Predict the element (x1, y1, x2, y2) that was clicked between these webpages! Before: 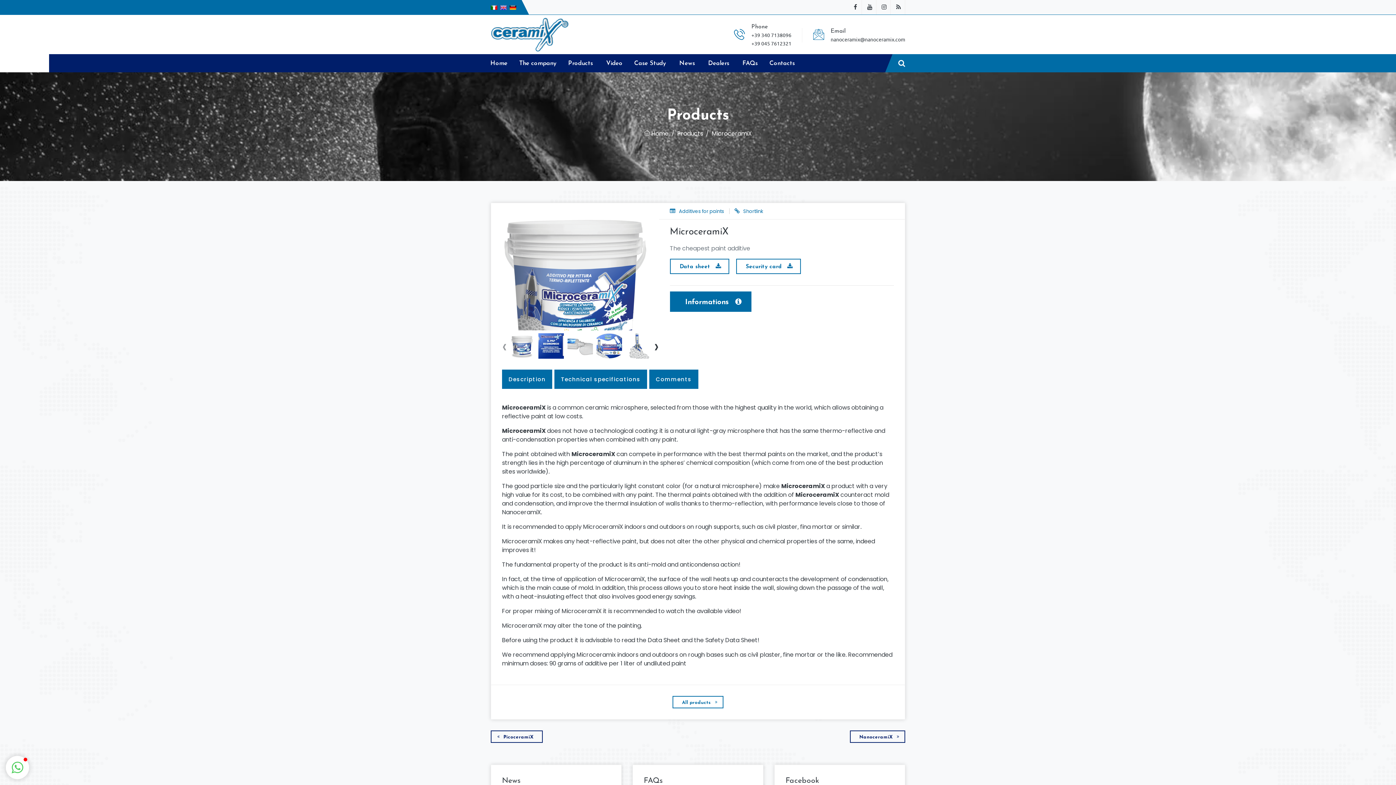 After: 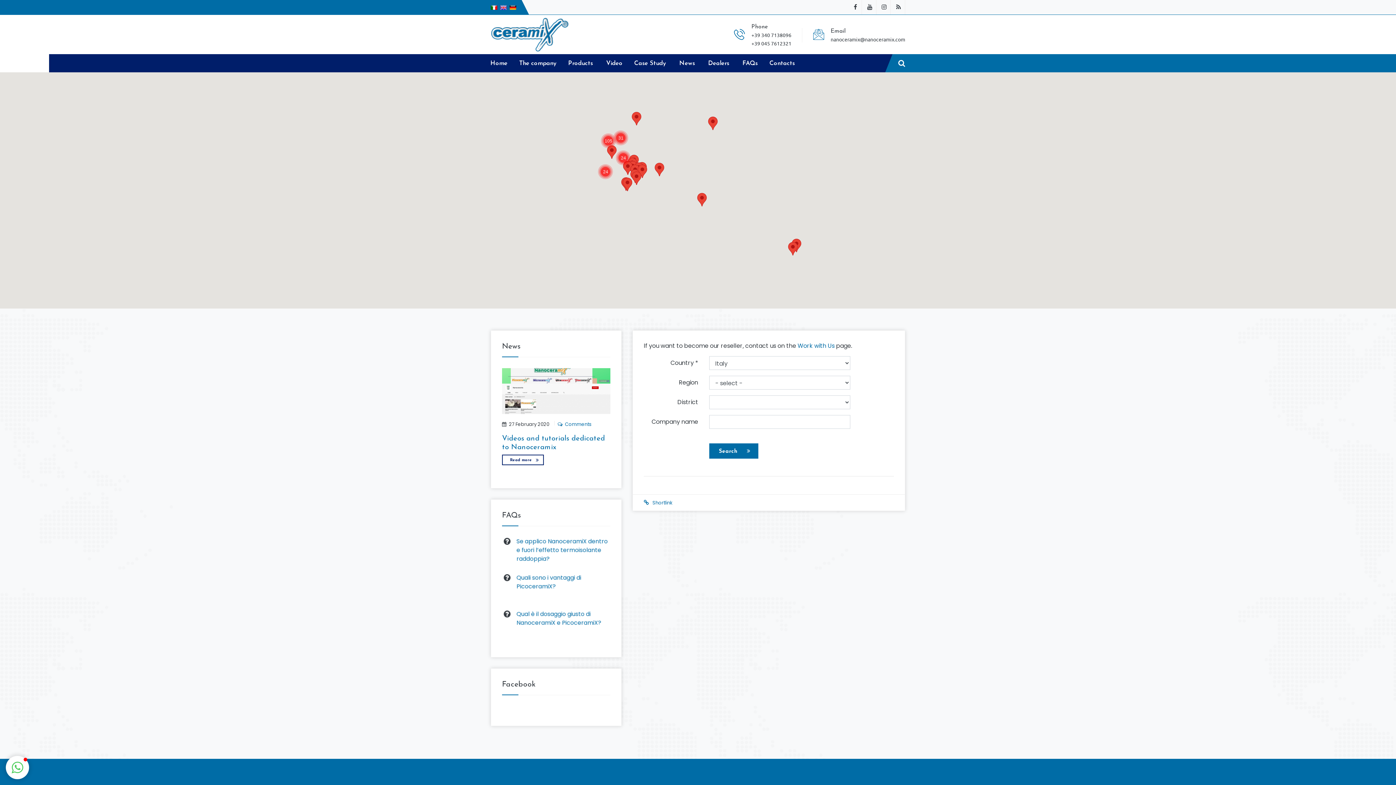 Action: label: Dealers bbox: (708, 54, 731, 72)